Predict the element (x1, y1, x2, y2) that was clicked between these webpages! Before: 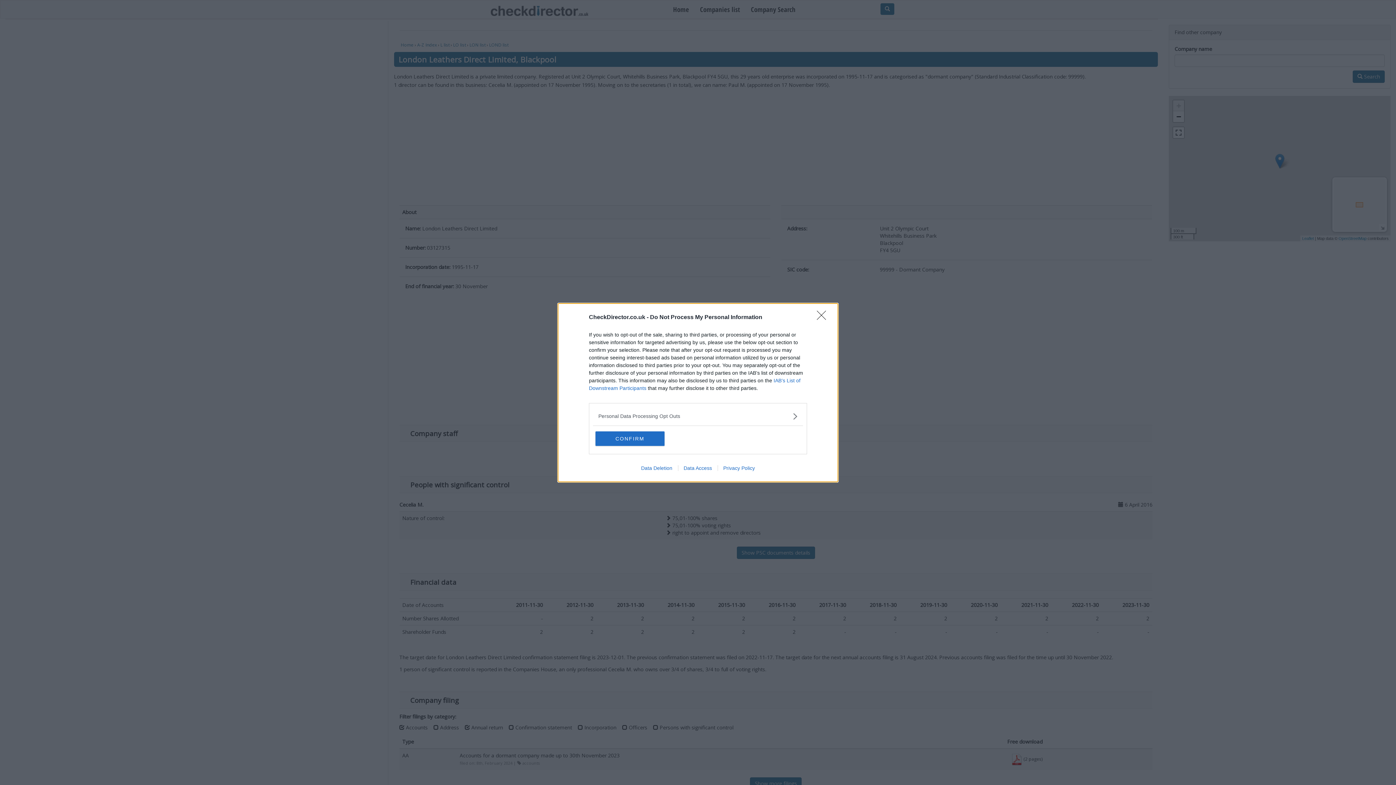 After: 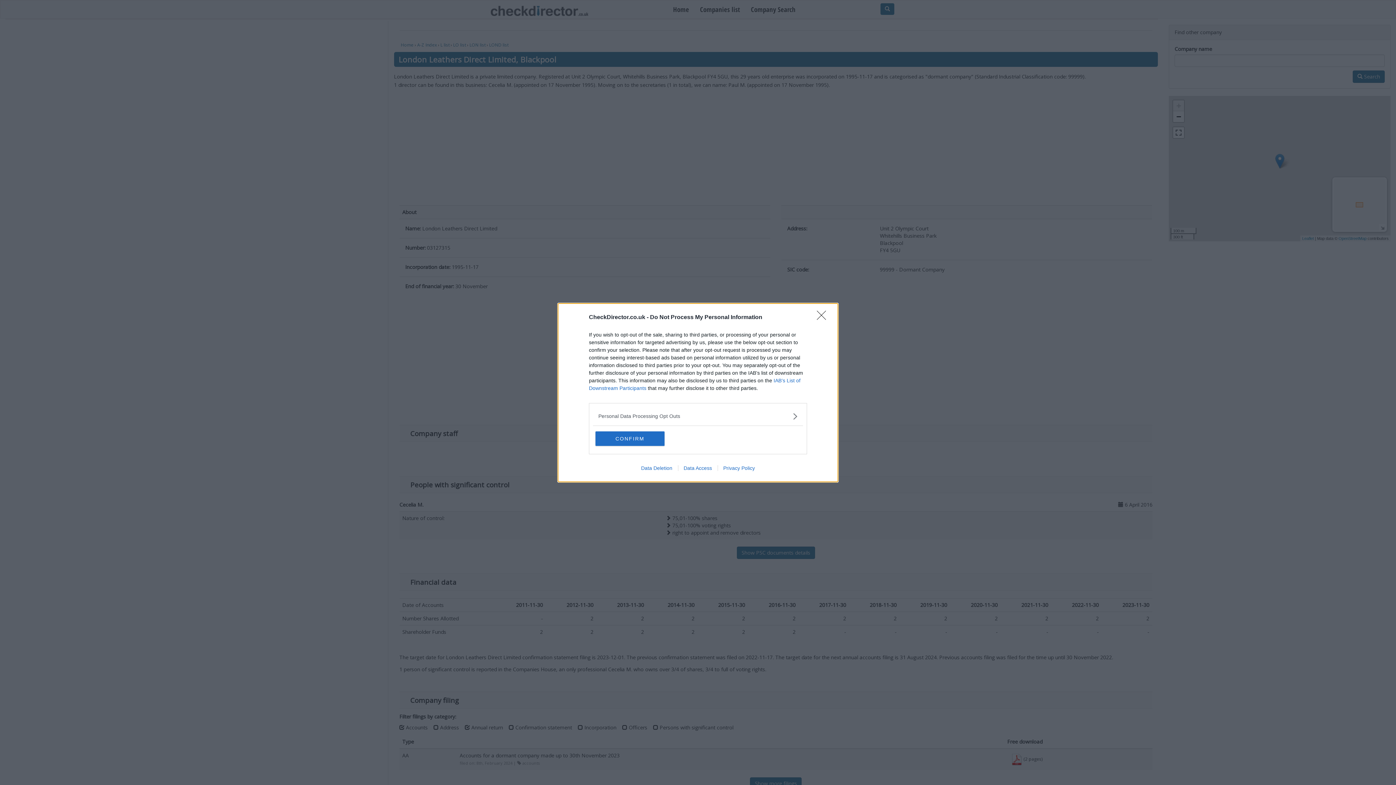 Action: bbox: (635, 465, 678, 471) label: Data Deletion